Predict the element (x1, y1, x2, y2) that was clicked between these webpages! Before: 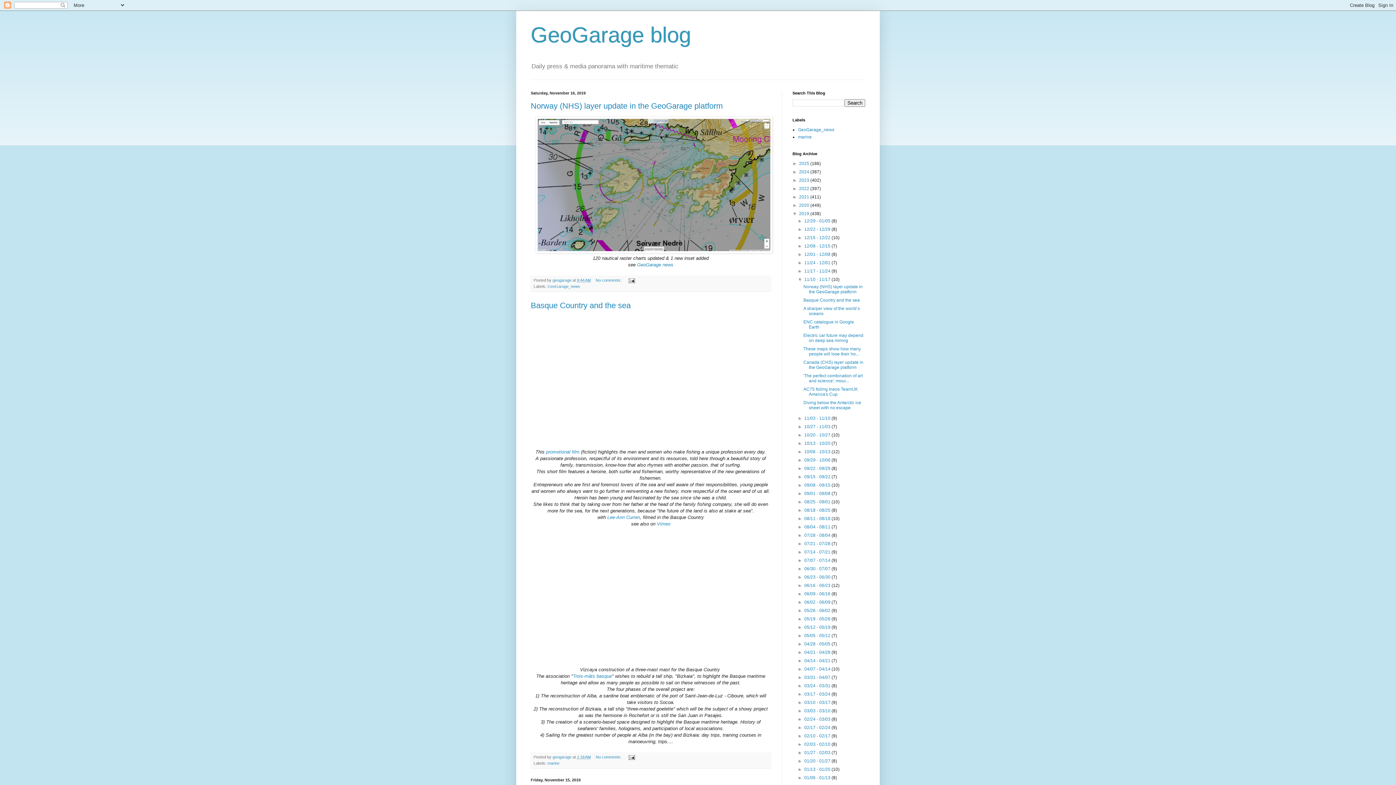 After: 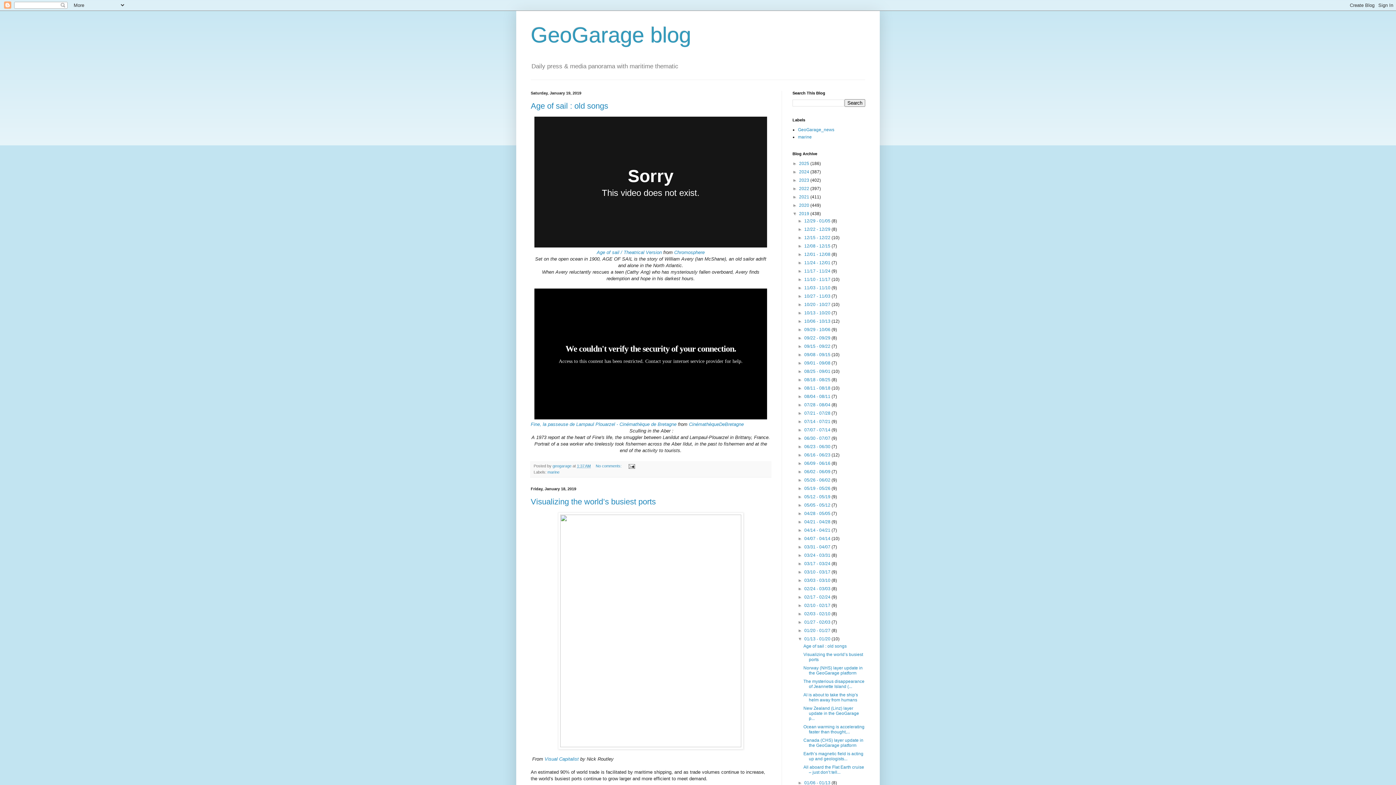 Action: label: 01/13 - 01/20  bbox: (804, 767, 831, 772)